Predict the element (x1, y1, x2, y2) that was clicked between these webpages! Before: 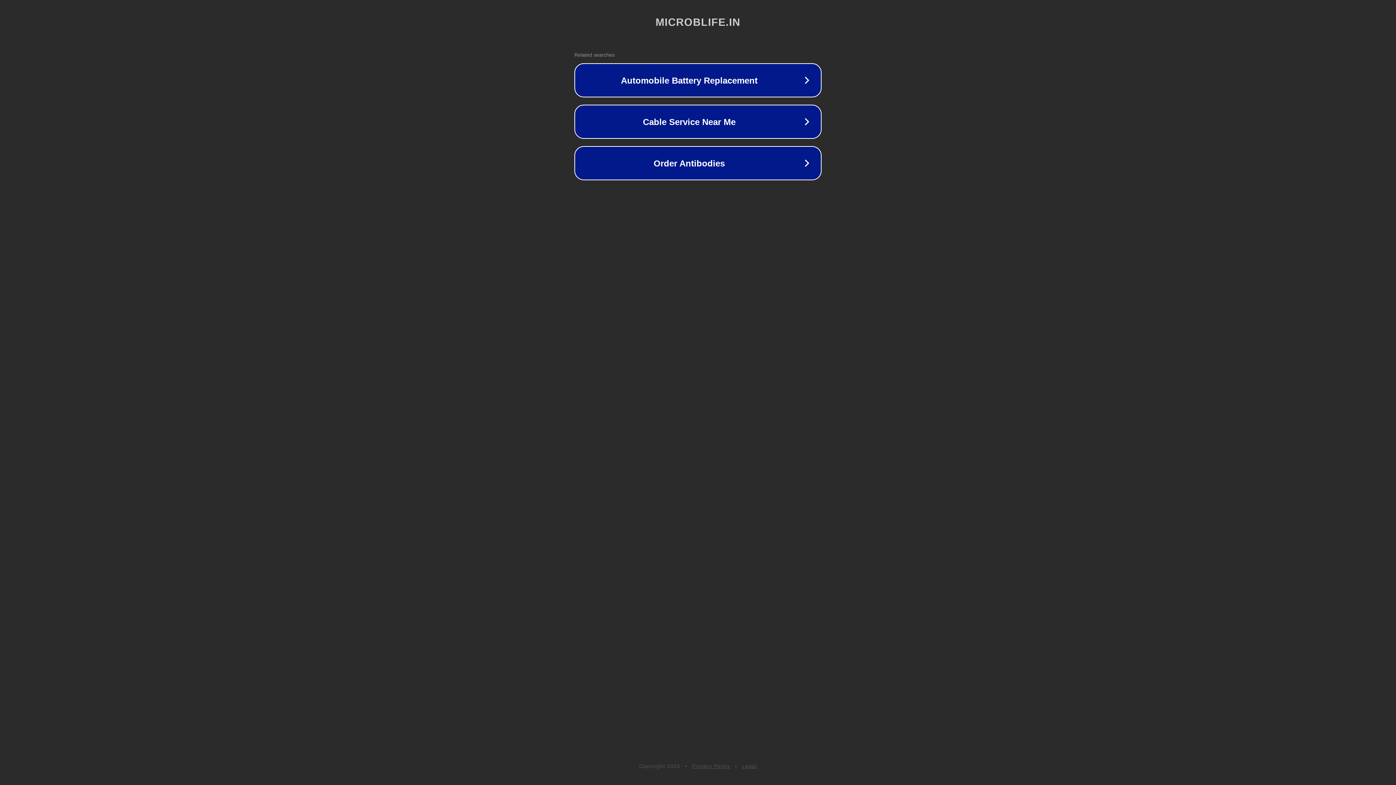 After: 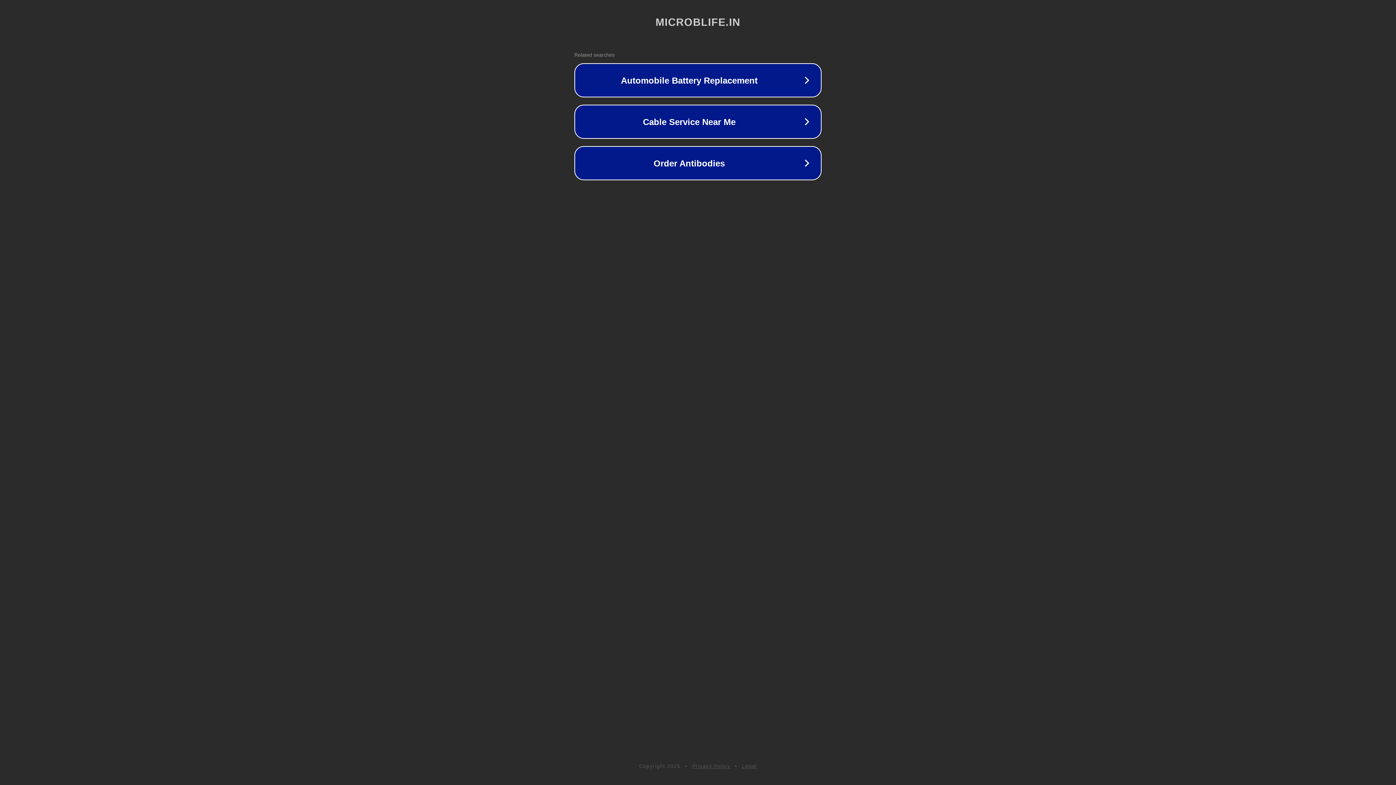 Action: label: Legal bbox: (742, 763, 757, 769)